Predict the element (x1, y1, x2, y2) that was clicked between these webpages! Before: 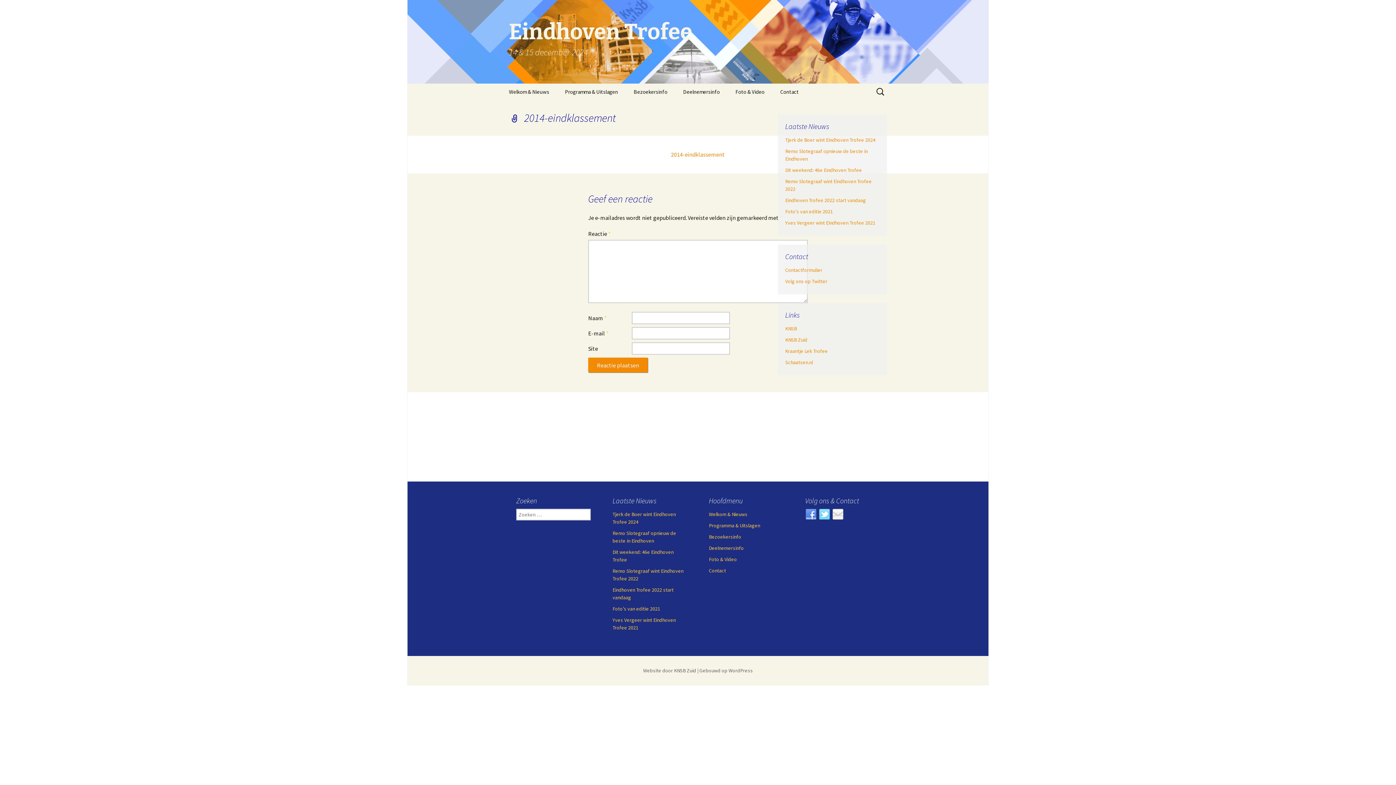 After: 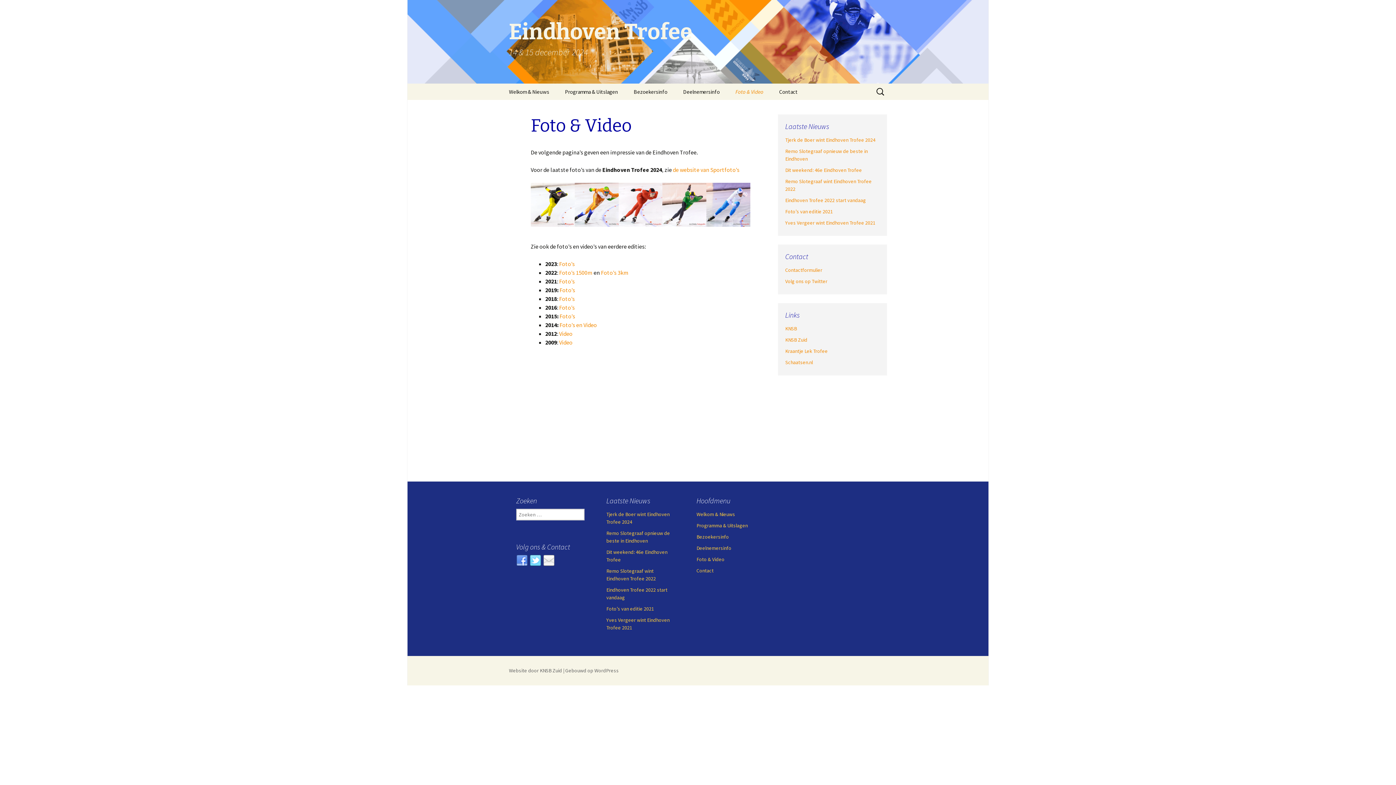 Action: bbox: (728, 83, 772, 100) label: Foto & Video